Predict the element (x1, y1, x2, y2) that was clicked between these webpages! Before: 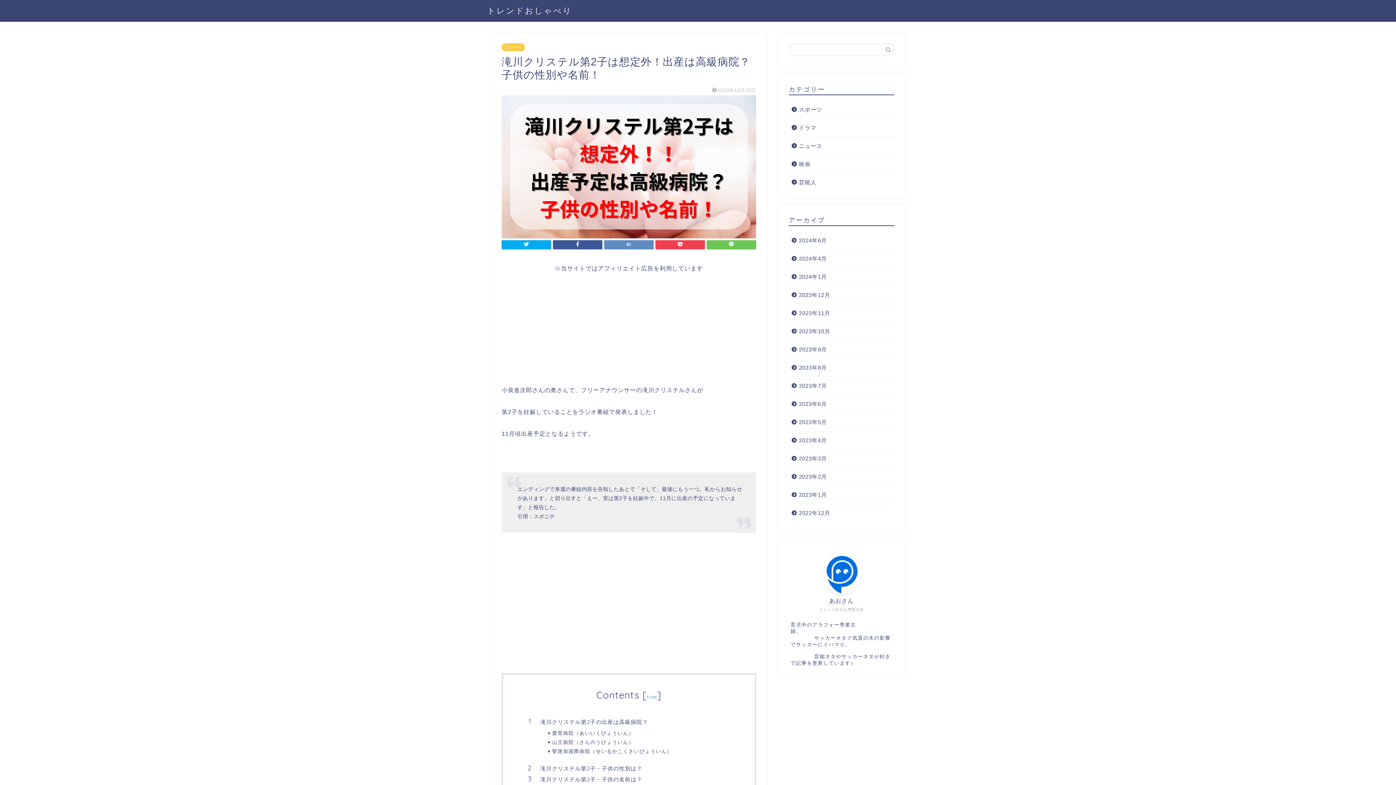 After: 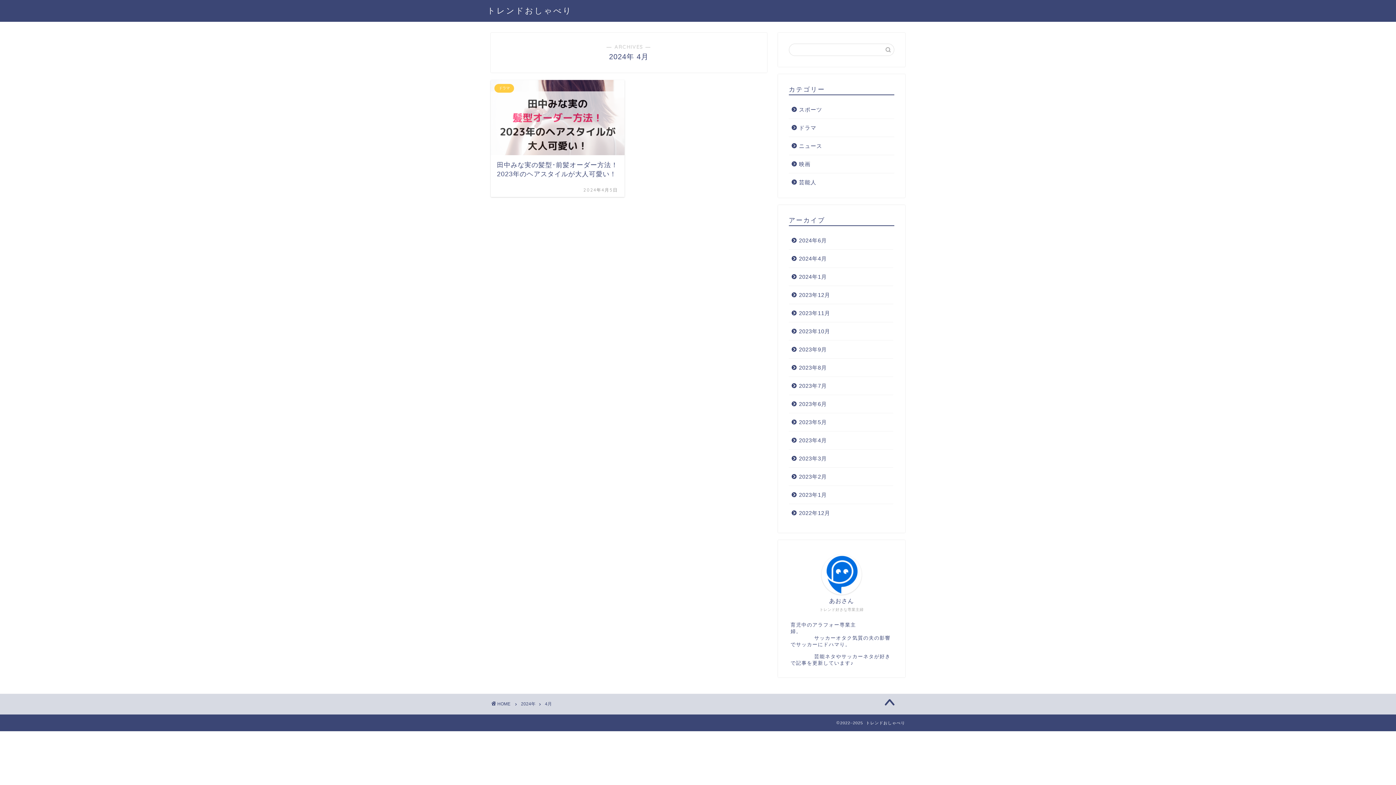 Action: label: 2024年4月 bbox: (789, 249, 893, 268)